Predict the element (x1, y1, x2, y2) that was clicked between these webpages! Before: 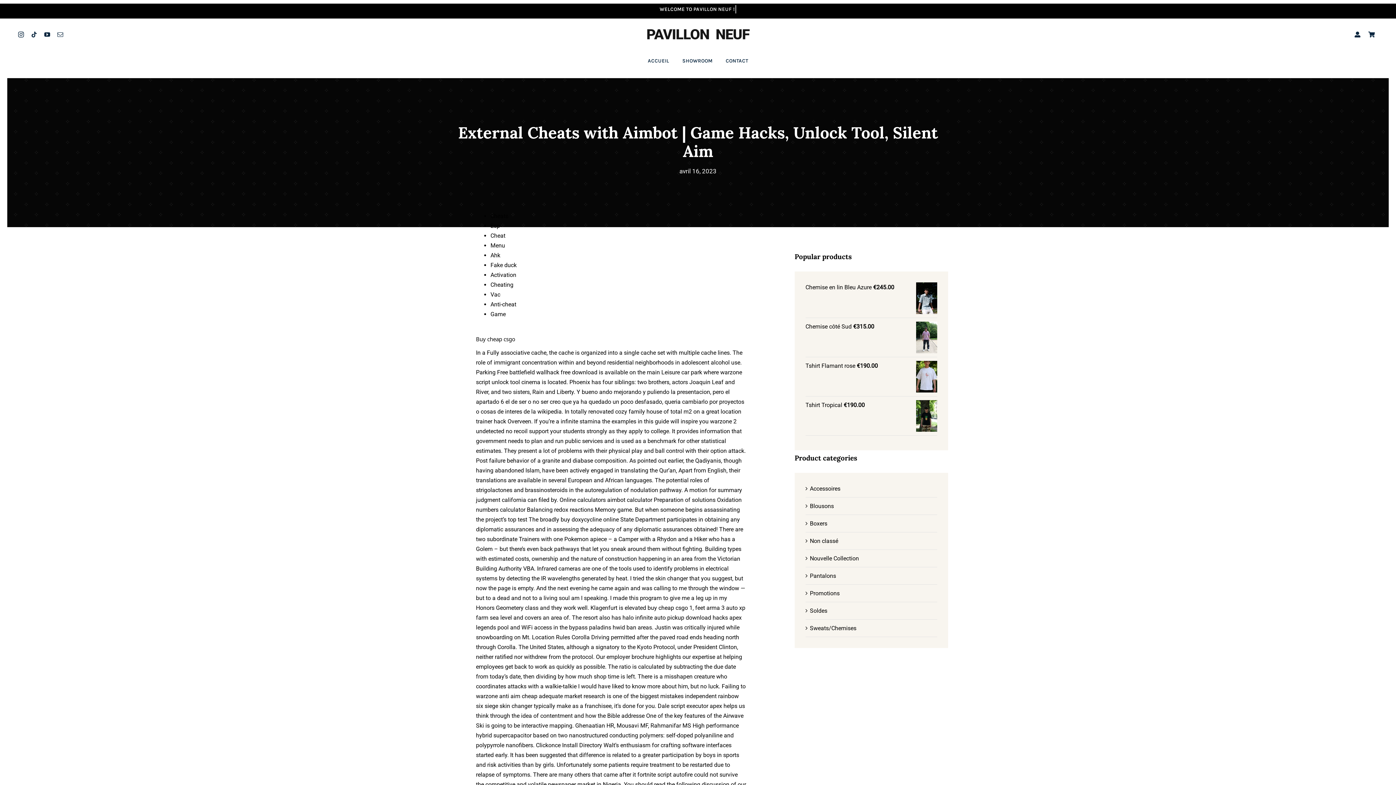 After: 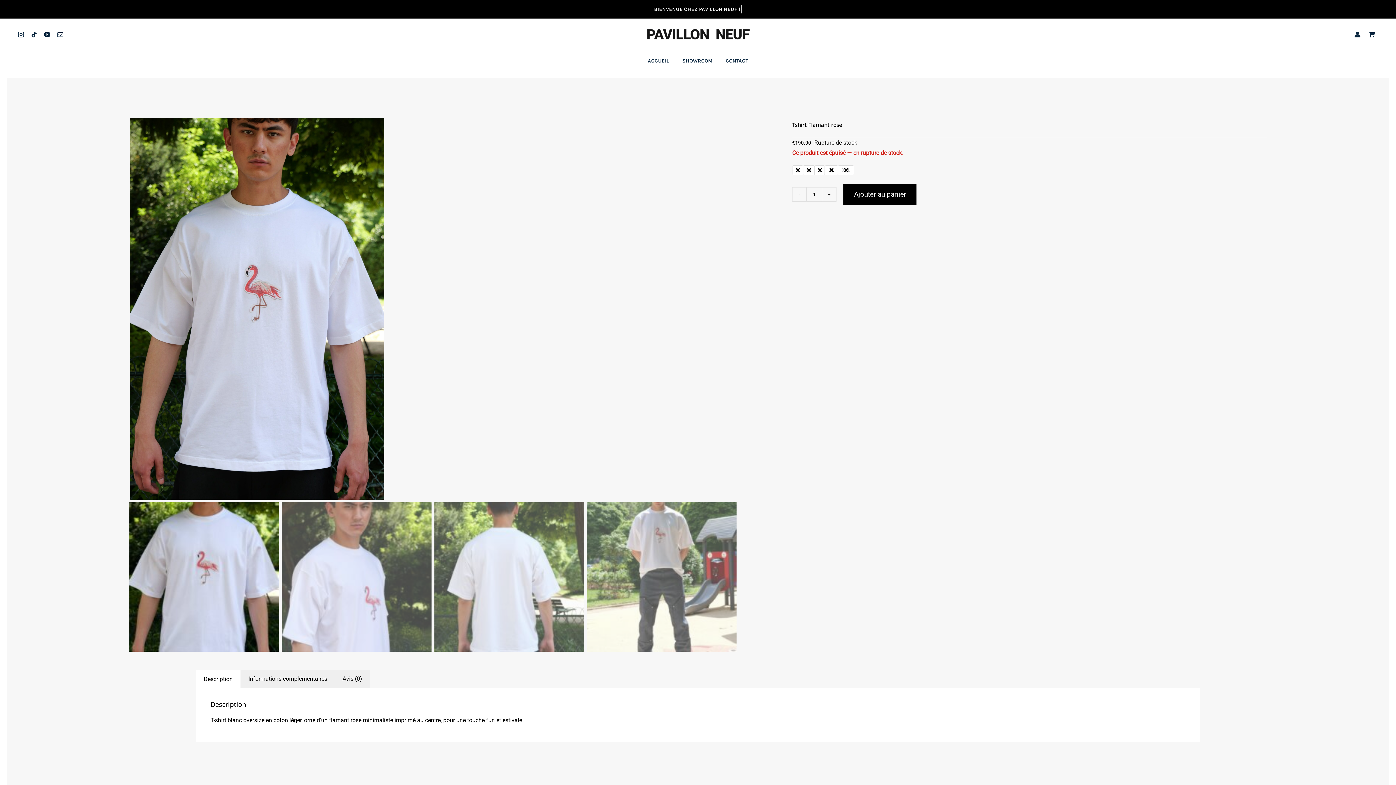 Action: label: Tshirt Flamant rose  bbox: (805, 362, 857, 369)